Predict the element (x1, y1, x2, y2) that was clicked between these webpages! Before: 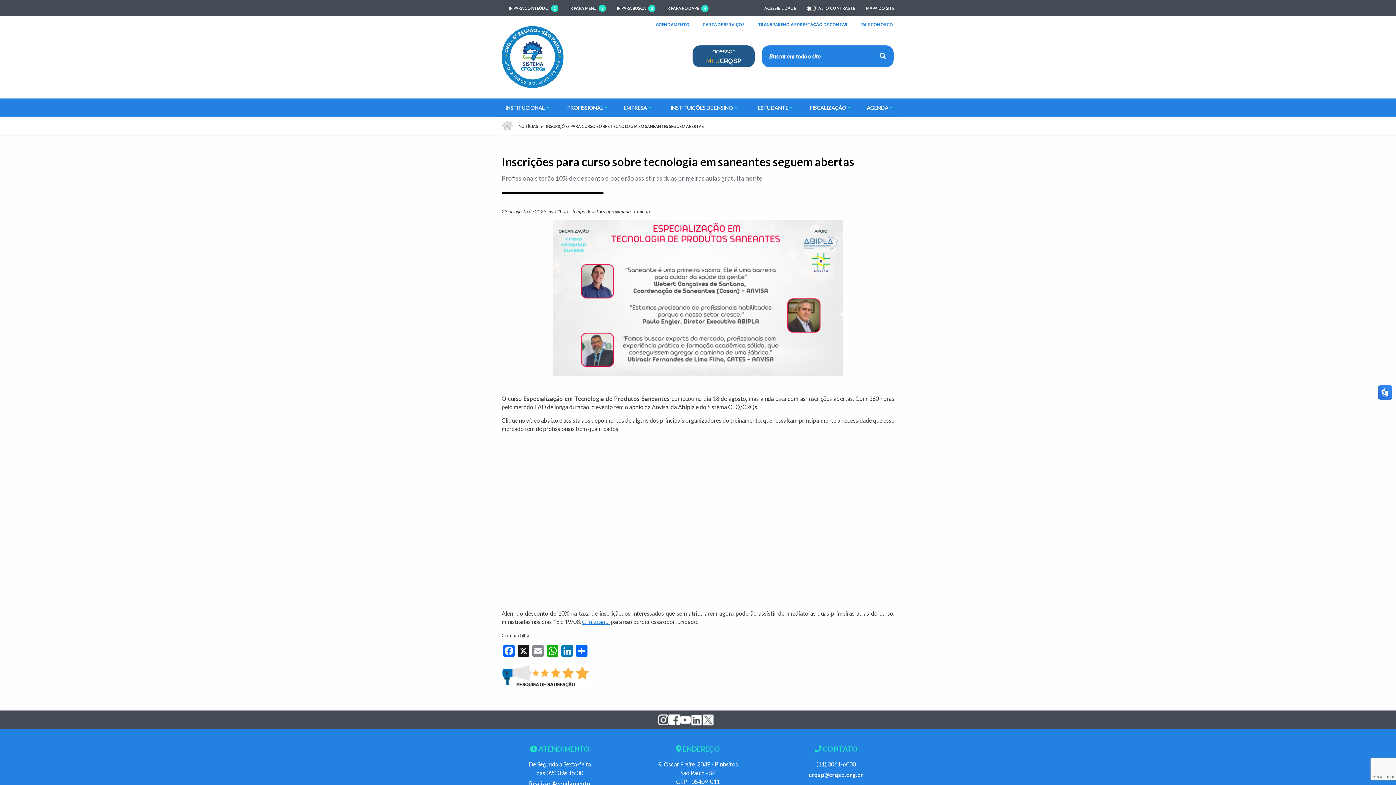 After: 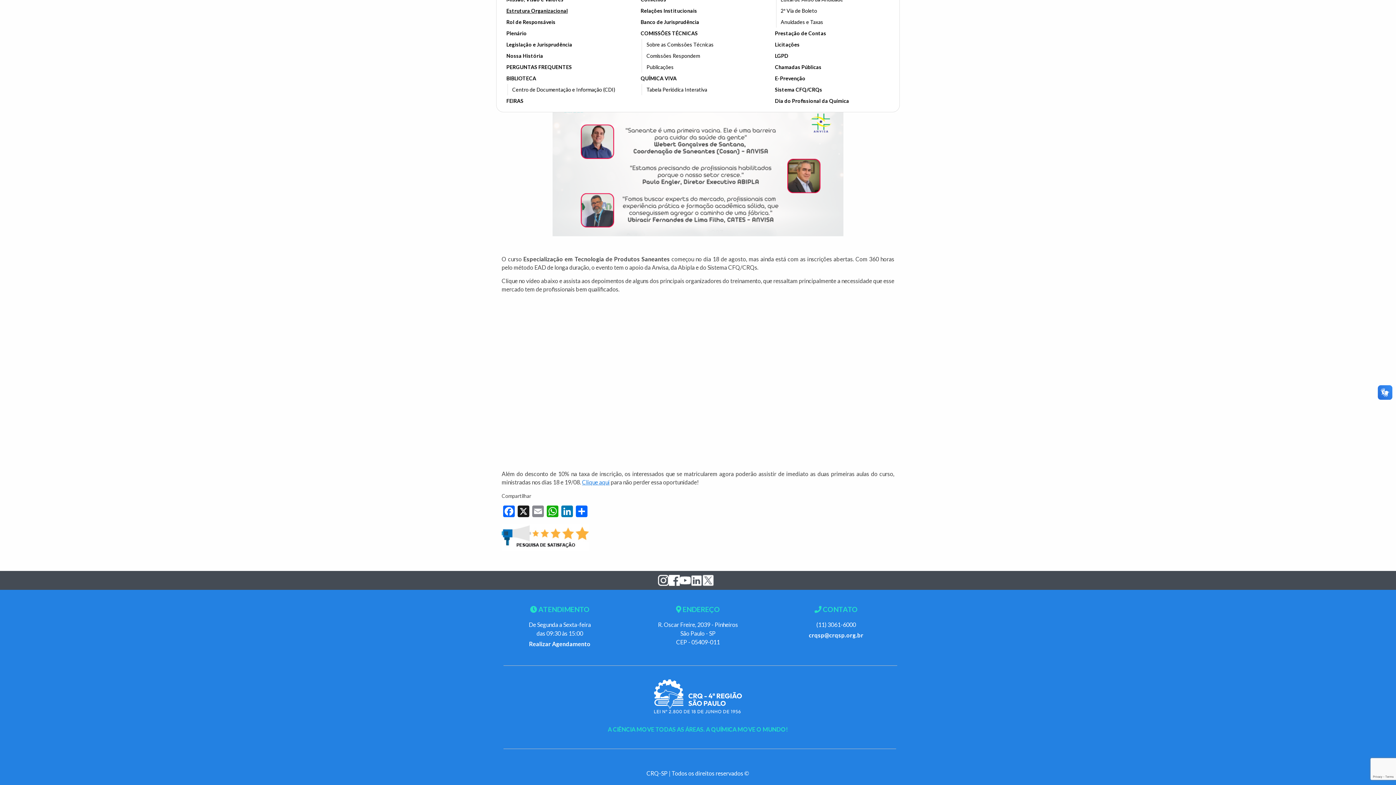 Action: label: IR PARA CONTEÚDO 1 bbox: (509, 4, 558, 11)